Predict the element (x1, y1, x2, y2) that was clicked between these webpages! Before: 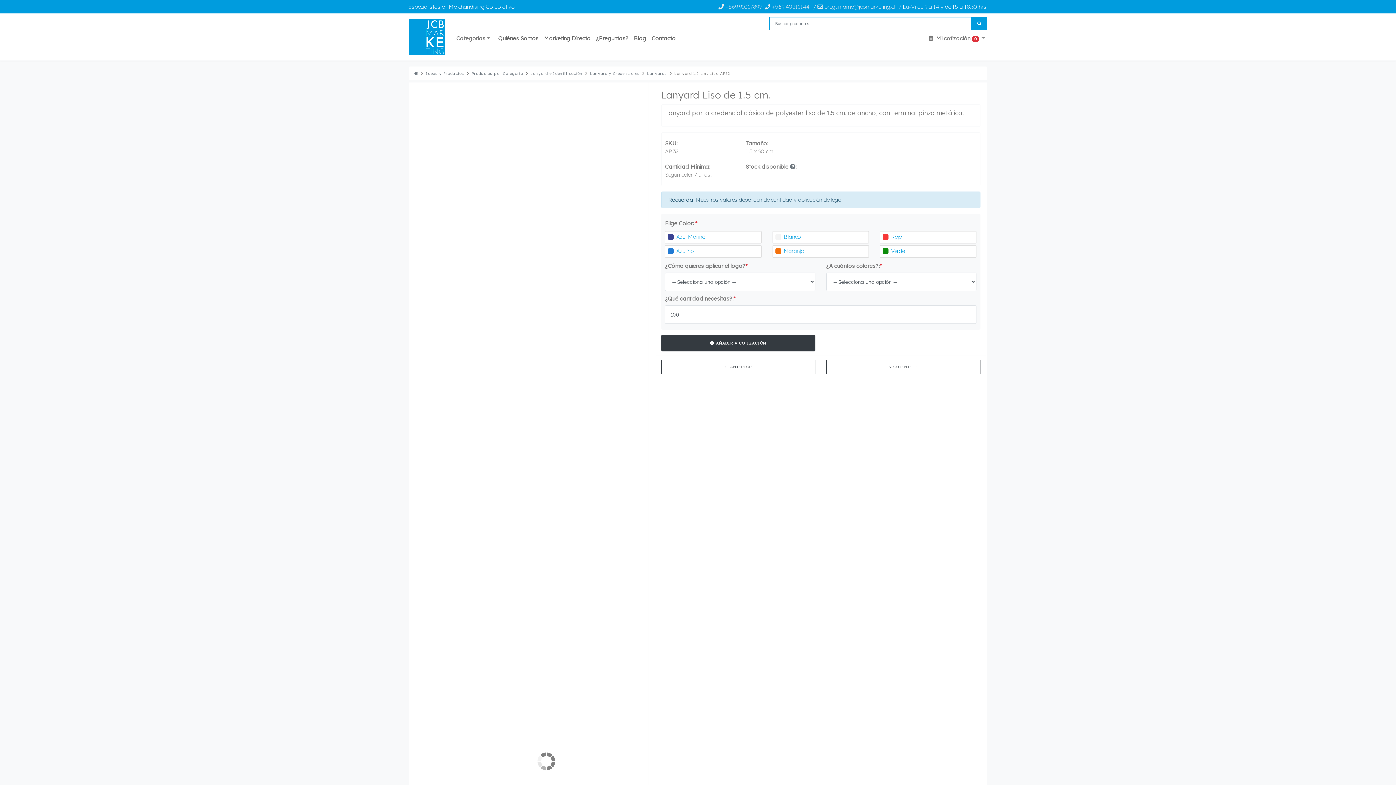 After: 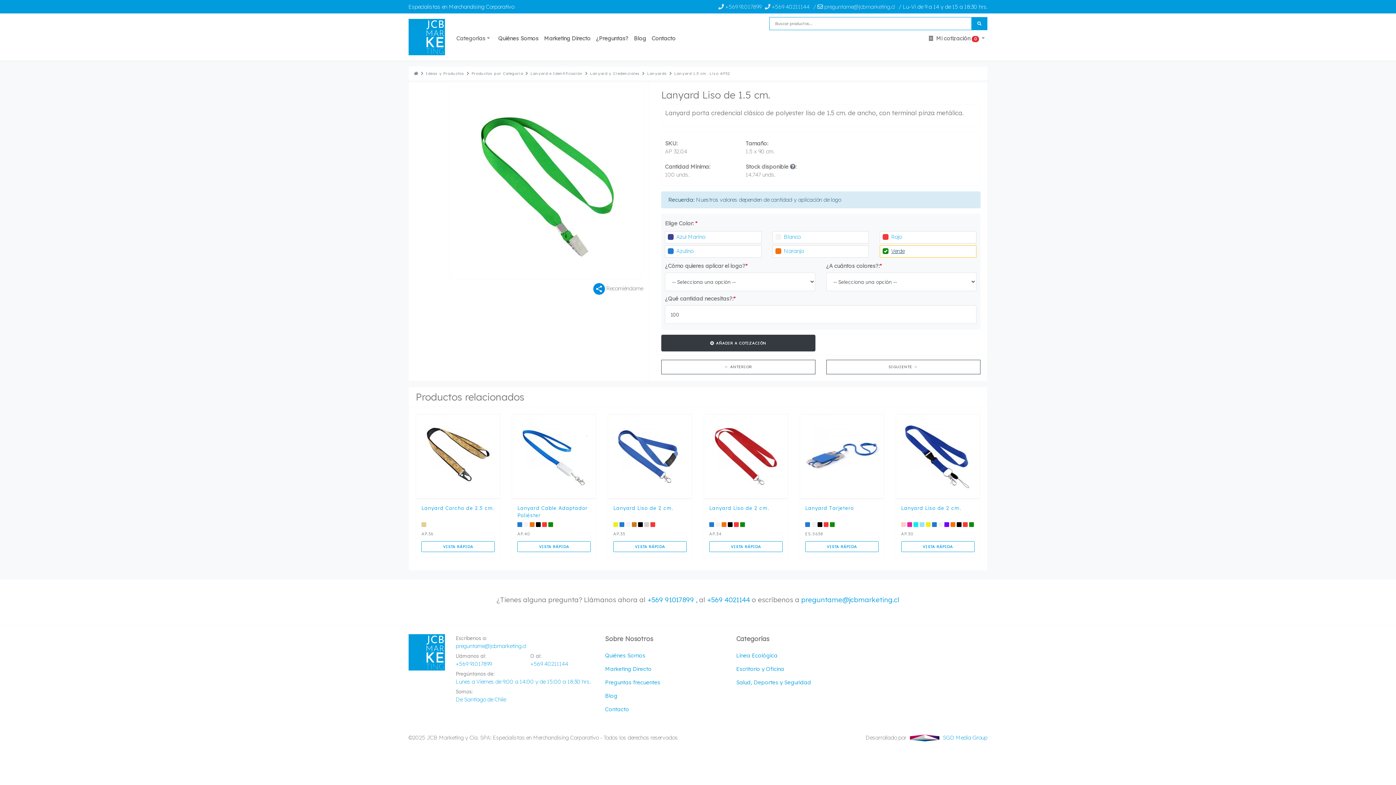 Action: bbox: (880, 245, 976, 256) label: Verde